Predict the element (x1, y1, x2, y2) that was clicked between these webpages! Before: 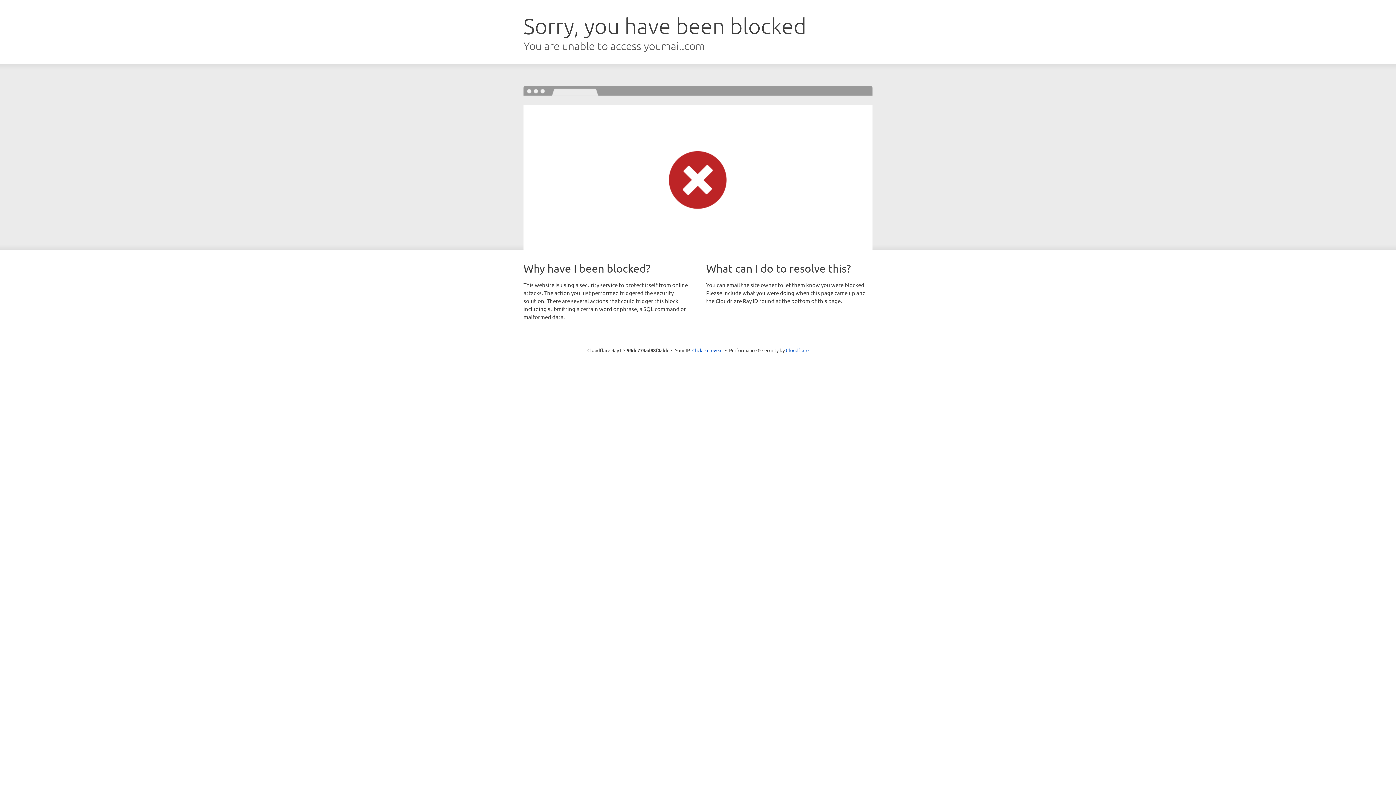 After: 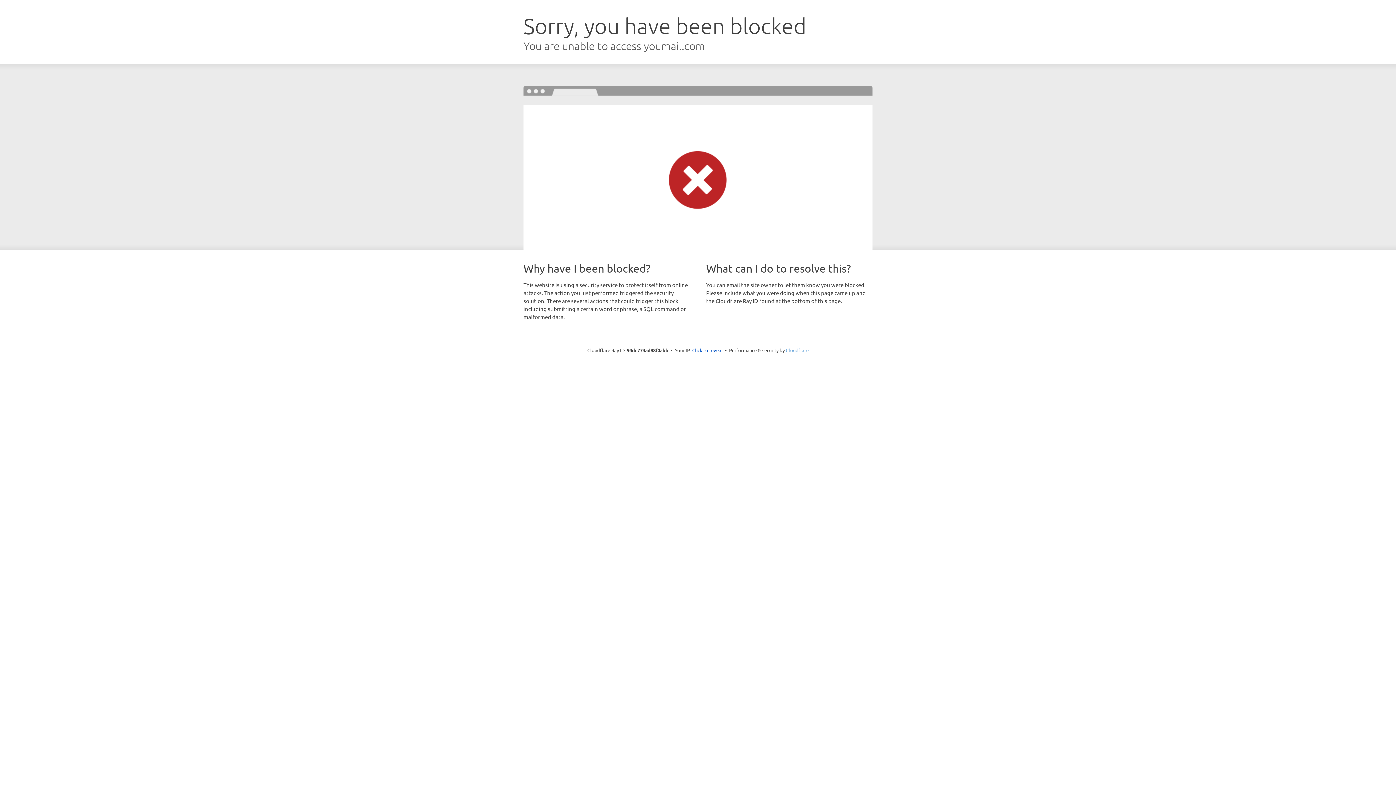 Action: label: Cloudflare bbox: (786, 347, 808, 353)